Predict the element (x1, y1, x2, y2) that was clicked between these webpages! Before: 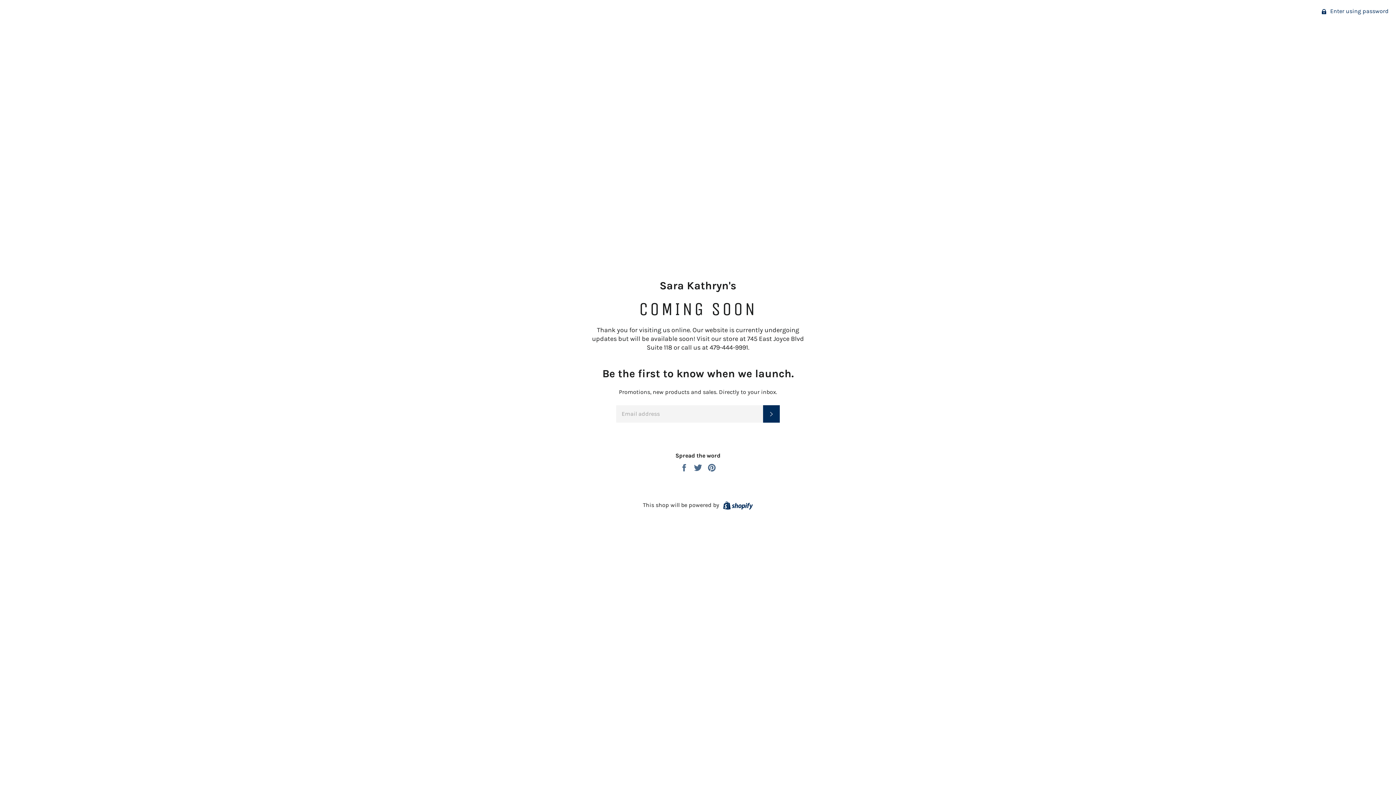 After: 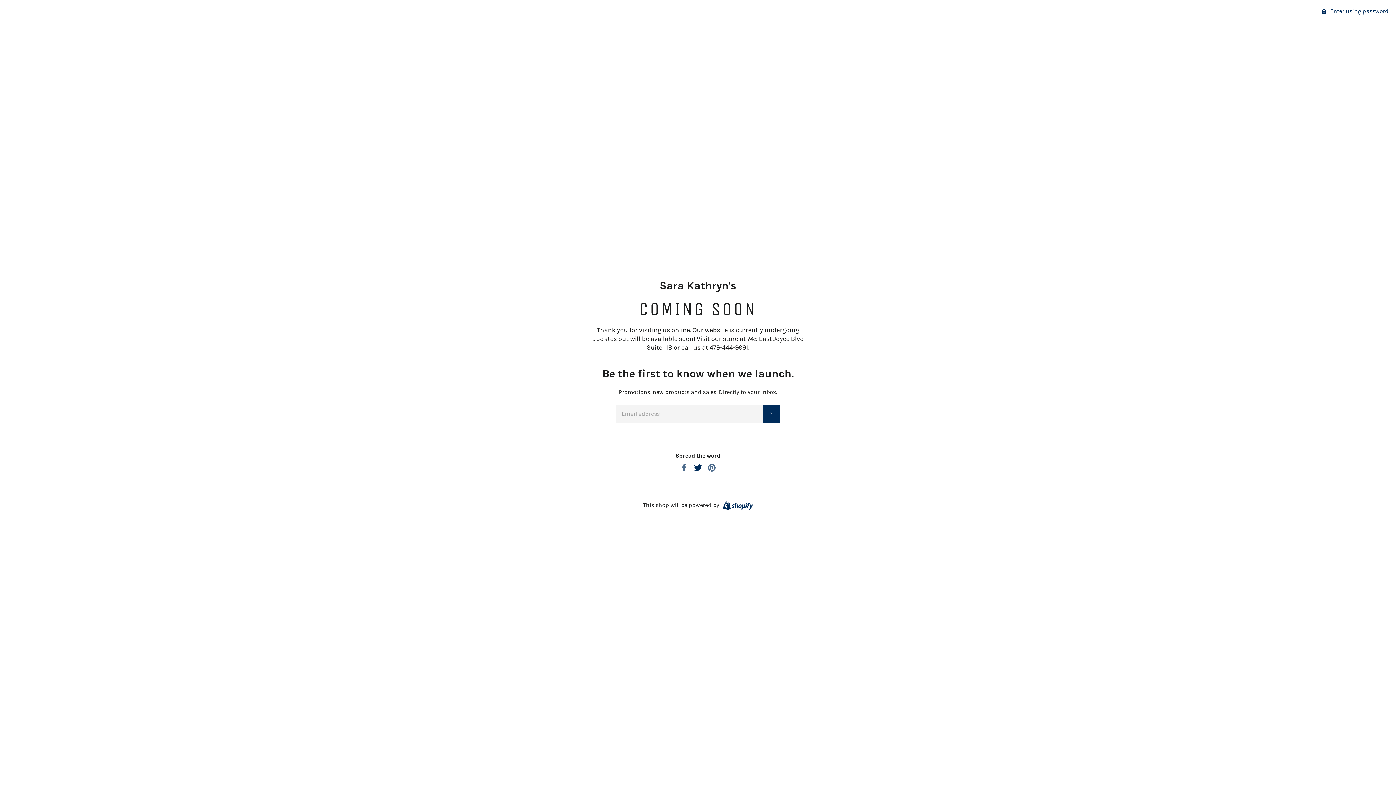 Action: label:  
Tweet on Twitter bbox: (693, 463, 704, 470)